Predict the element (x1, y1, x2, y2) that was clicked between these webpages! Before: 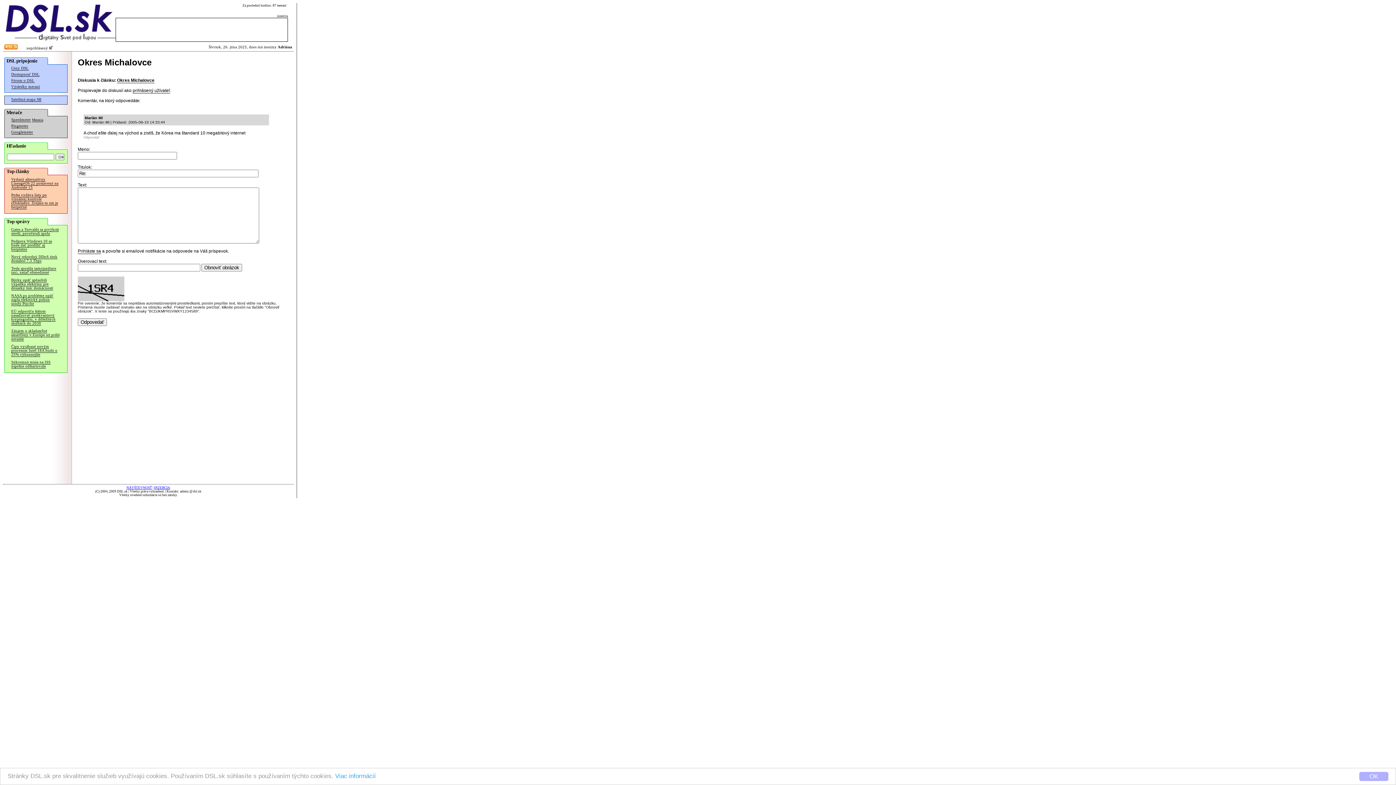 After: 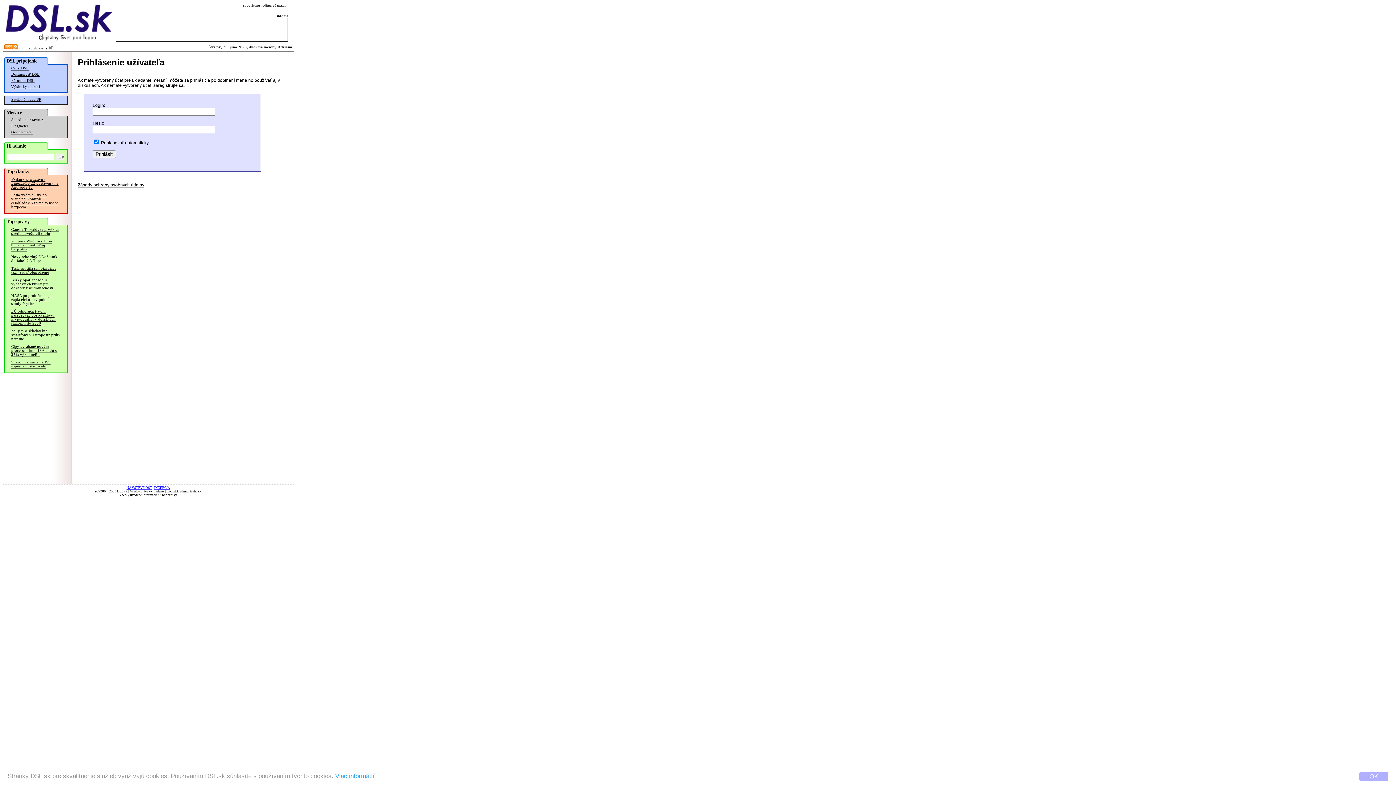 Action: bbox: (77, 248, 101, 254) label: Prihláste sa